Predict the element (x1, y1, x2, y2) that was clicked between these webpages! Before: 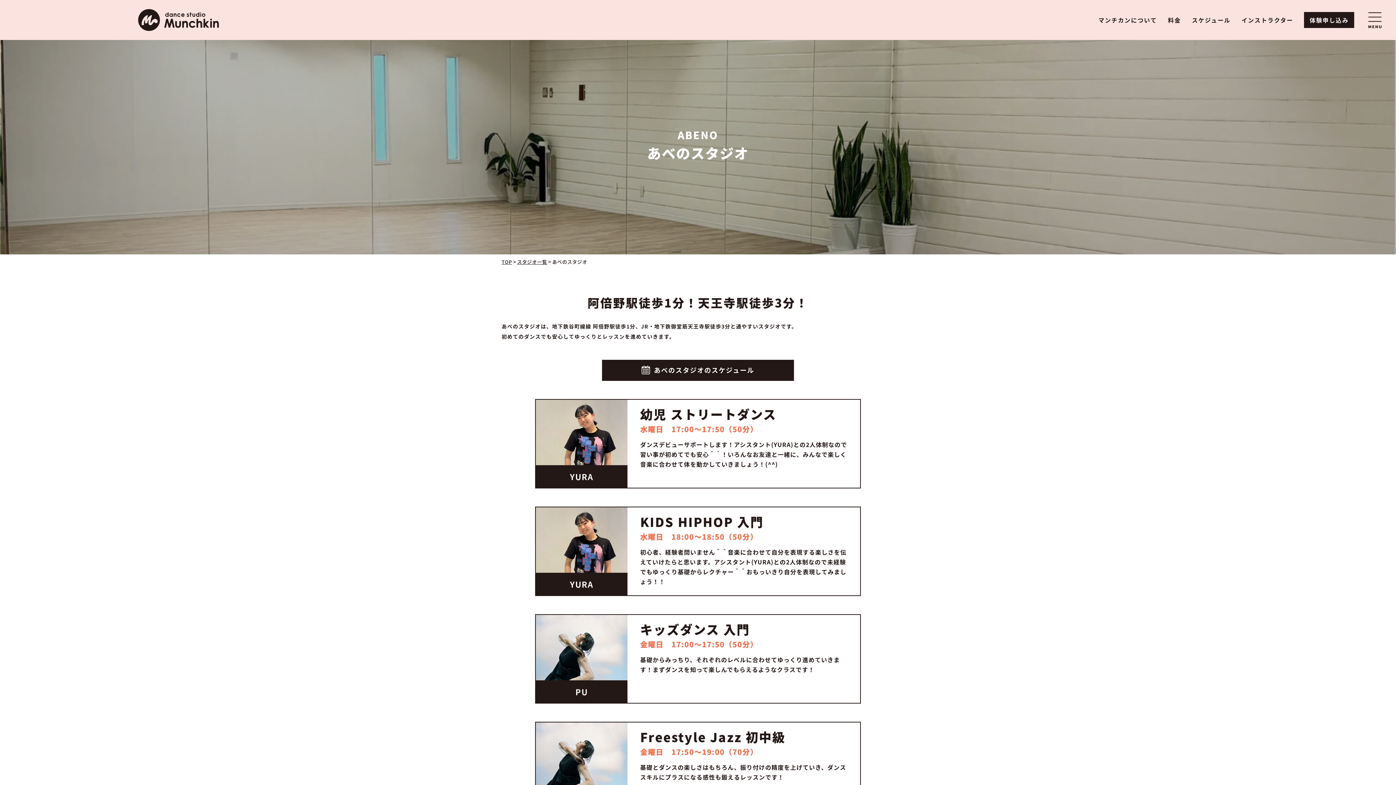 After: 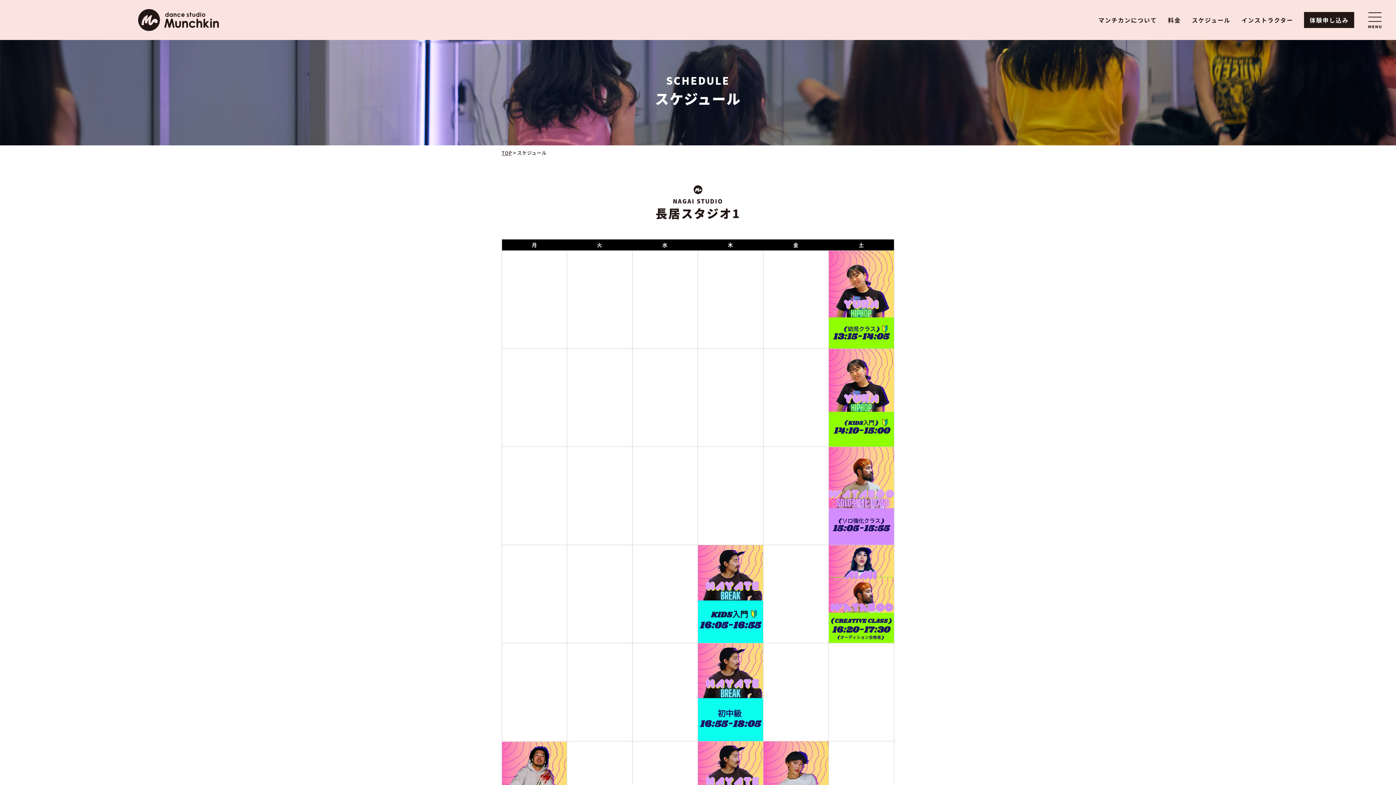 Action: label: スケジュール bbox: (1192, 0, 1230, 40)